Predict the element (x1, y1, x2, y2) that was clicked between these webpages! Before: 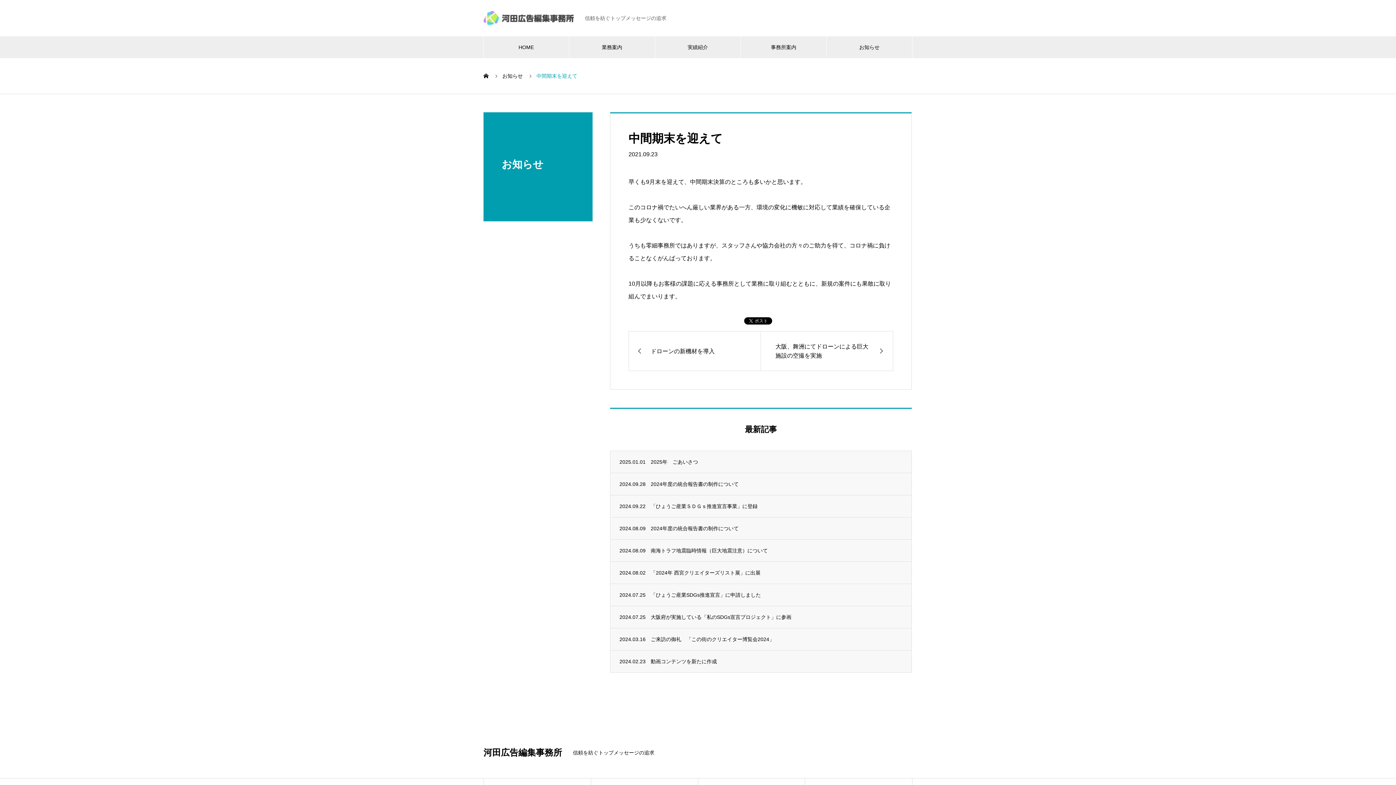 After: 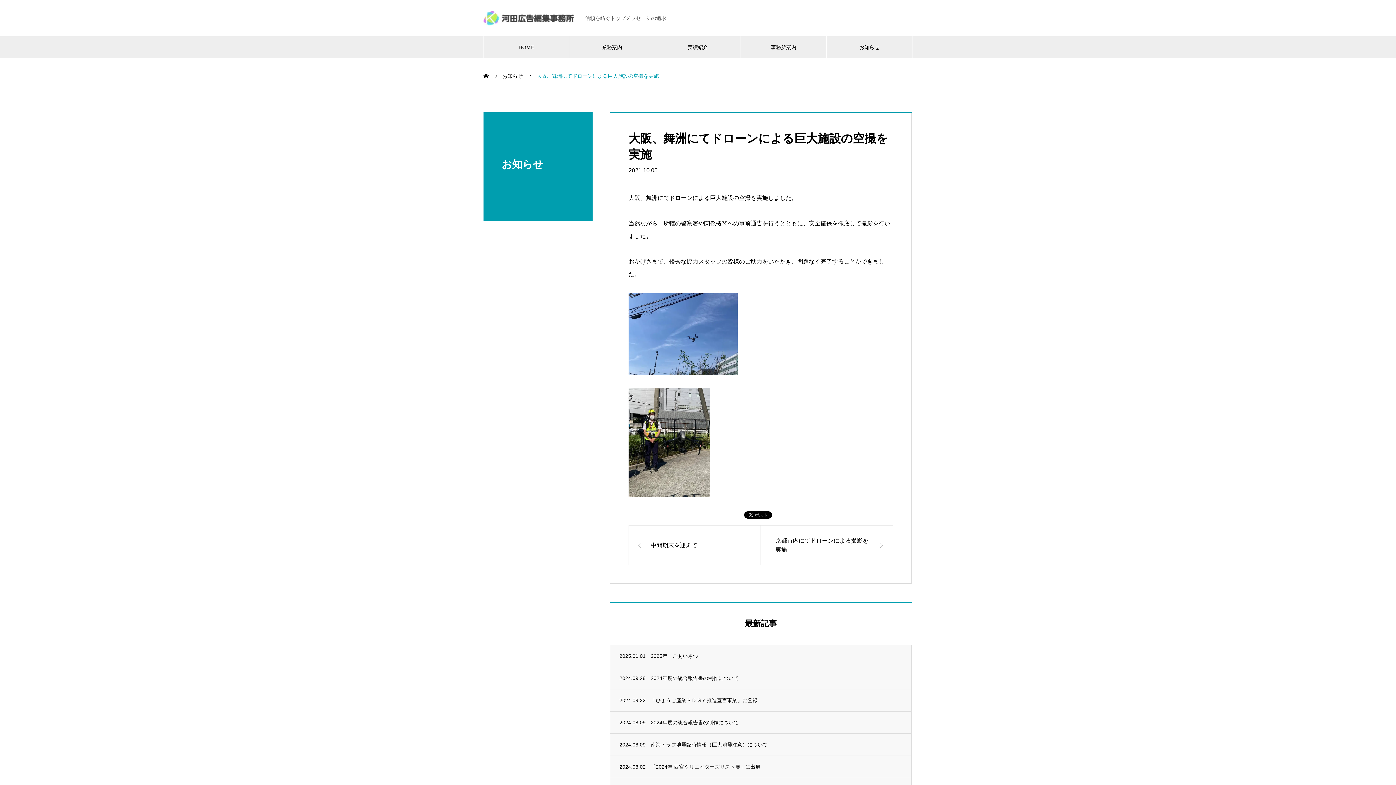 Action: label: 大阪、舞洲にてドローンによる巨大施設の空撮を実施 bbox: (761, 331, 893, 370)